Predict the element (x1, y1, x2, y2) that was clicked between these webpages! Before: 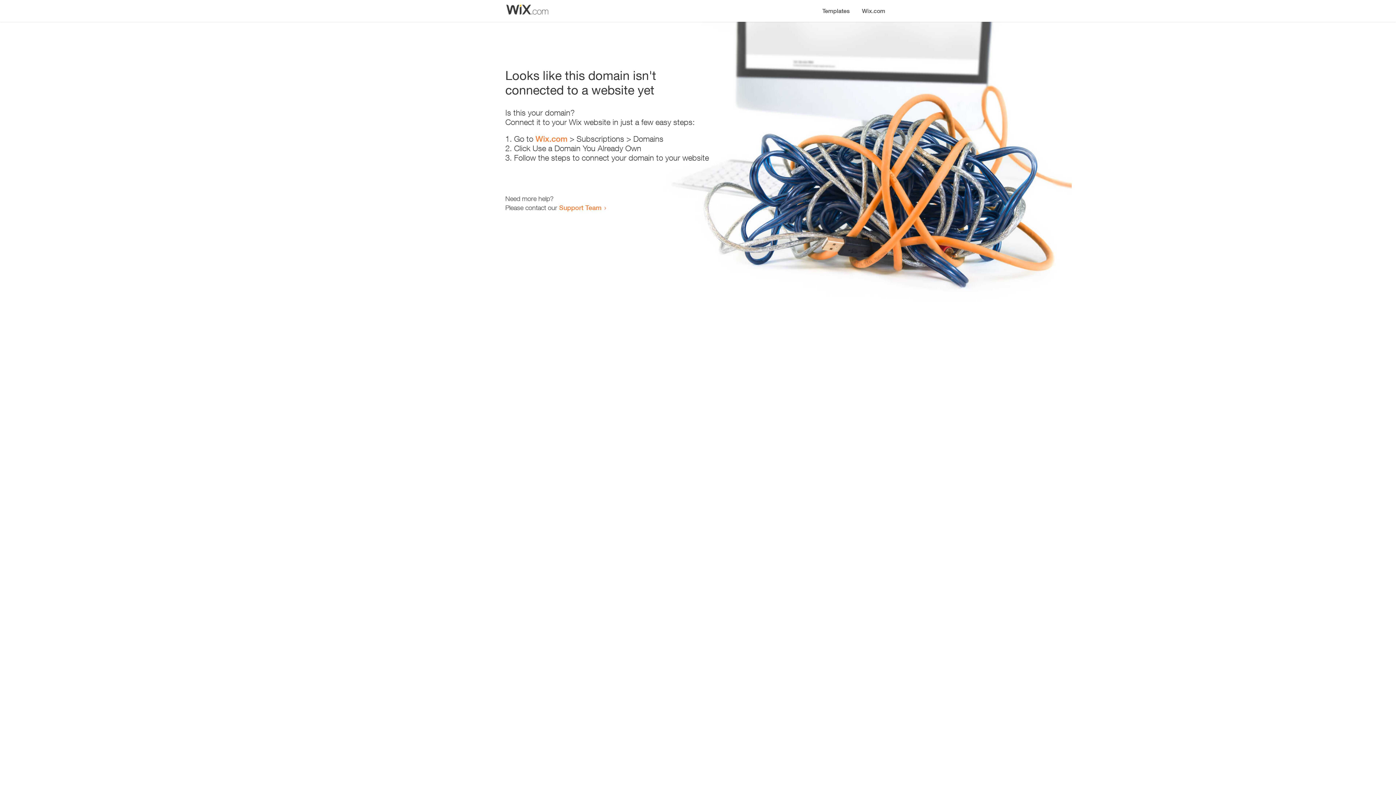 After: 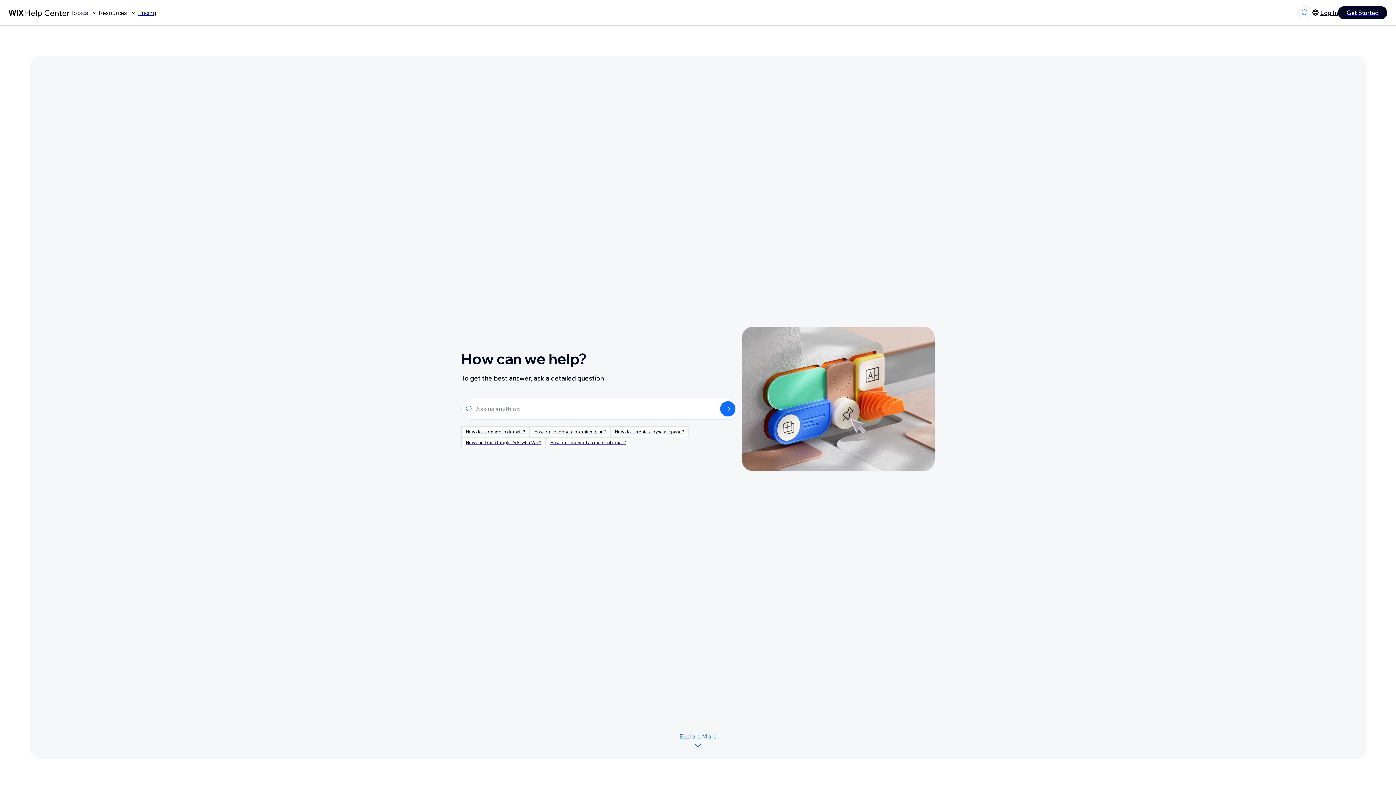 Action: bbox: (559, 203, 601, 211) label: Support Team